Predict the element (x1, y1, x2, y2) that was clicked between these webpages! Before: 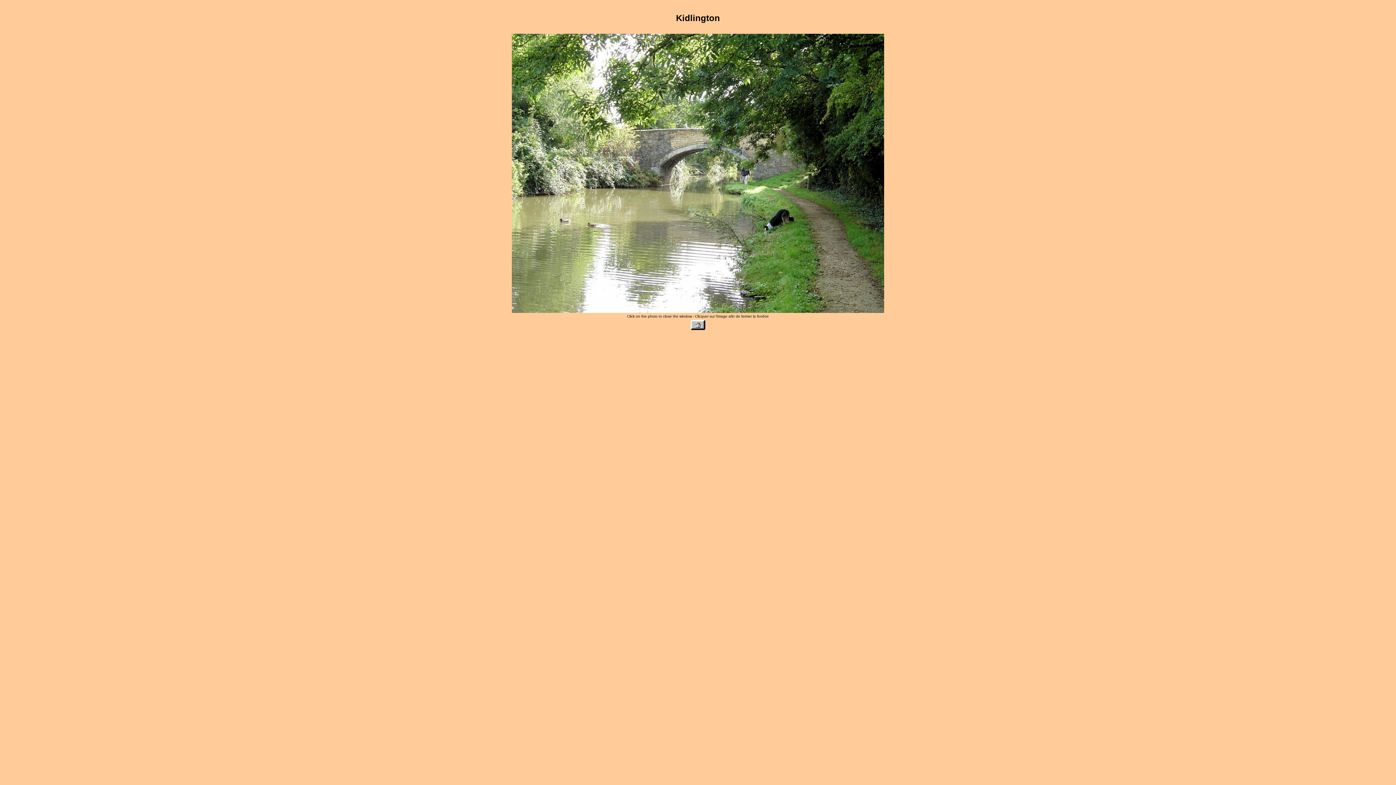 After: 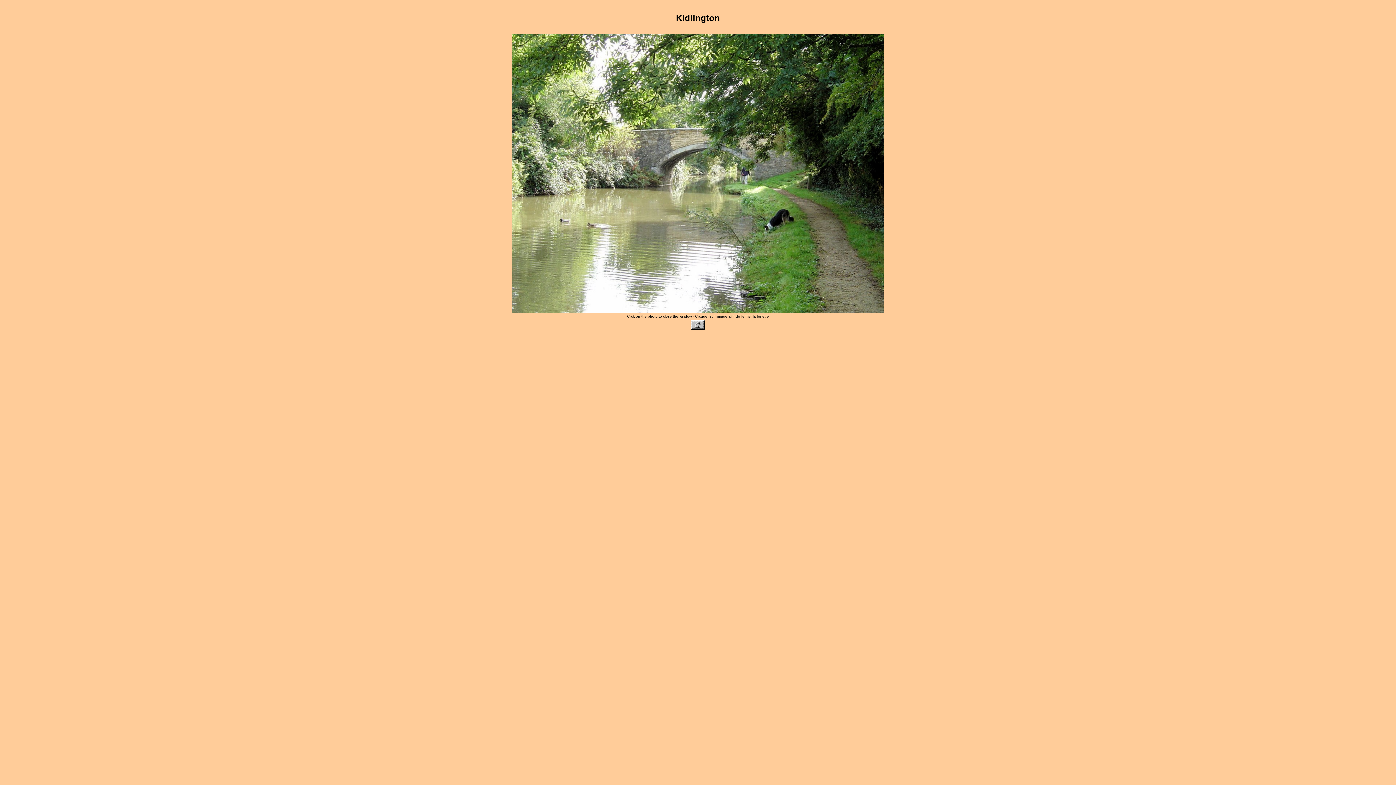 Action: bbox: (512, 308, 884, 314)